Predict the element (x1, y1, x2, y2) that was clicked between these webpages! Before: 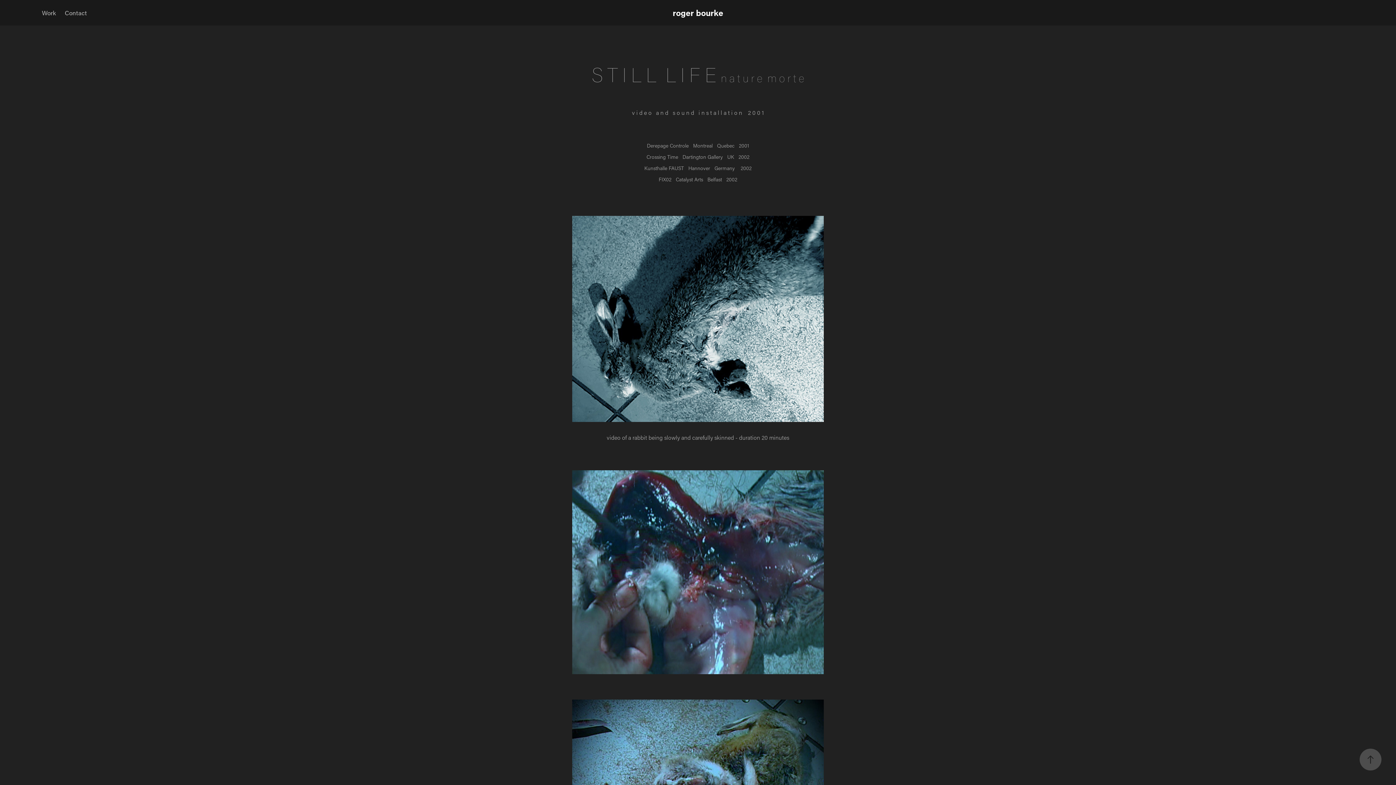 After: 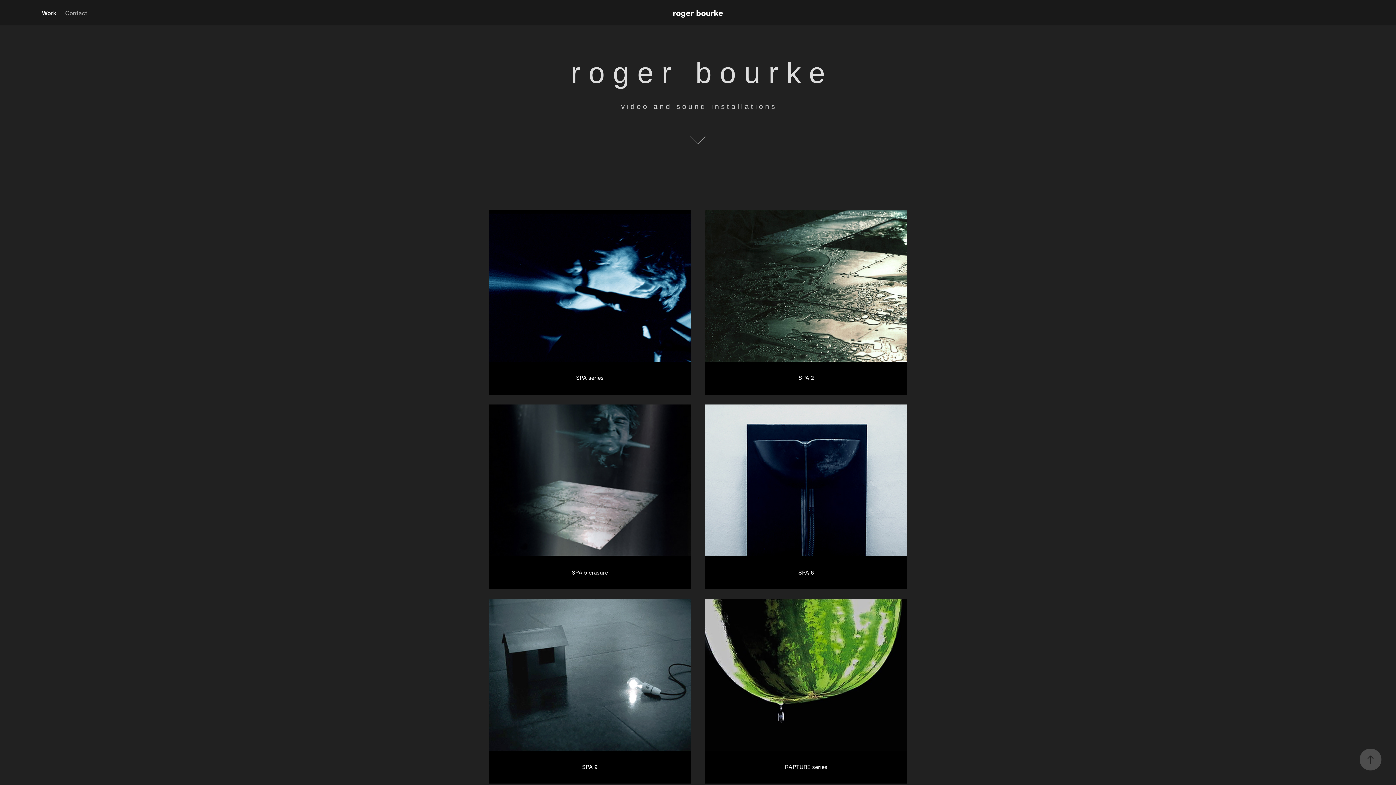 Action: label: roger bourke bbox: (672, 7, 723, 18)